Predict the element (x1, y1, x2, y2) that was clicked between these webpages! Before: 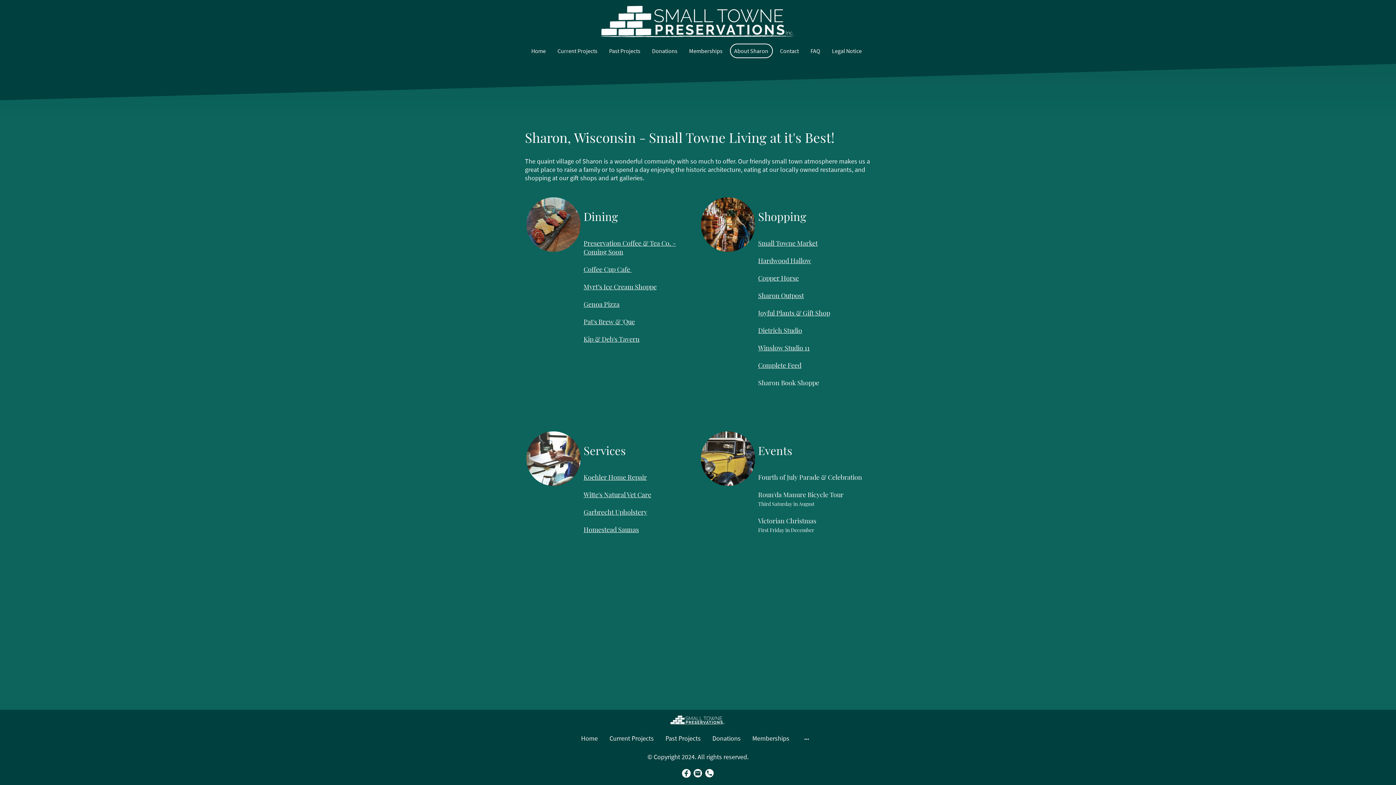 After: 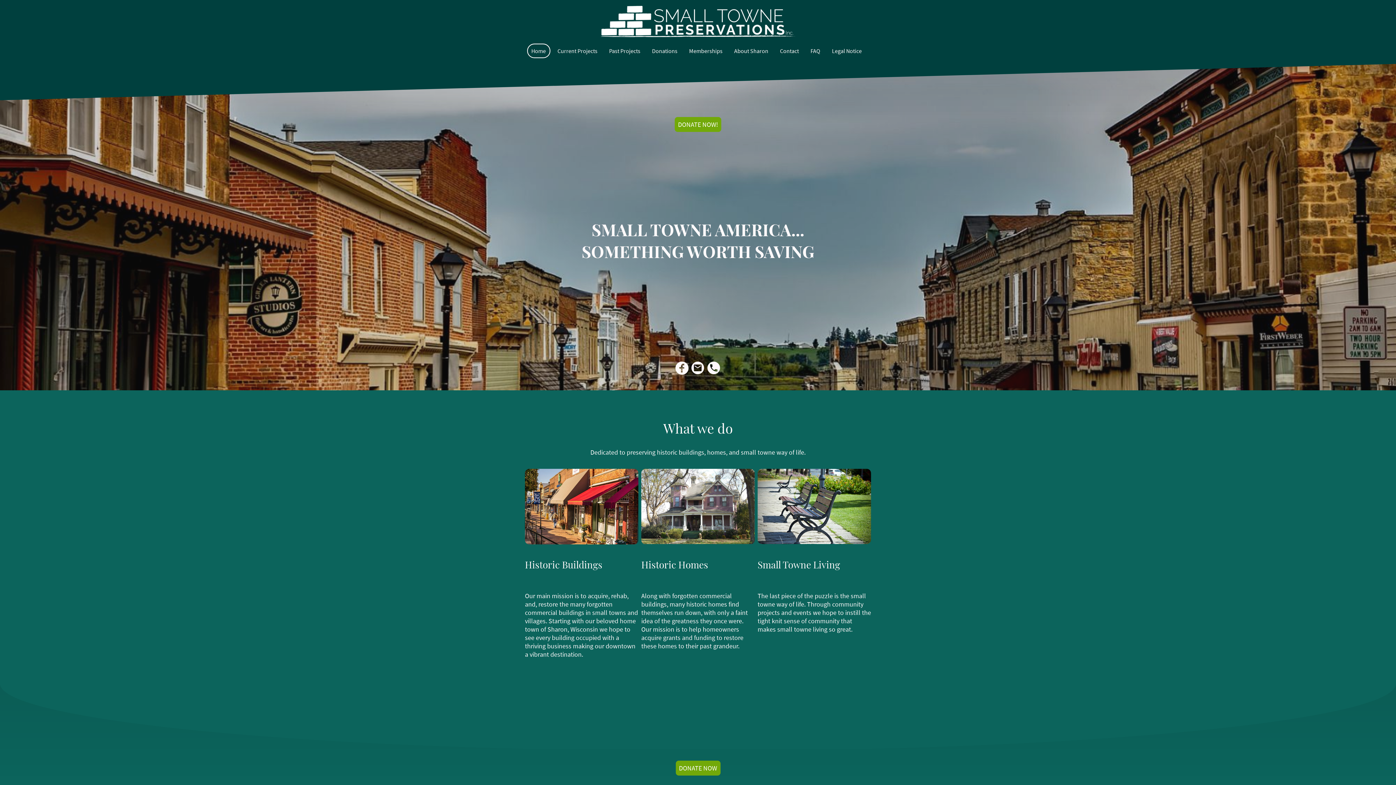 Action: bbox: (670, 716, 725, 725)